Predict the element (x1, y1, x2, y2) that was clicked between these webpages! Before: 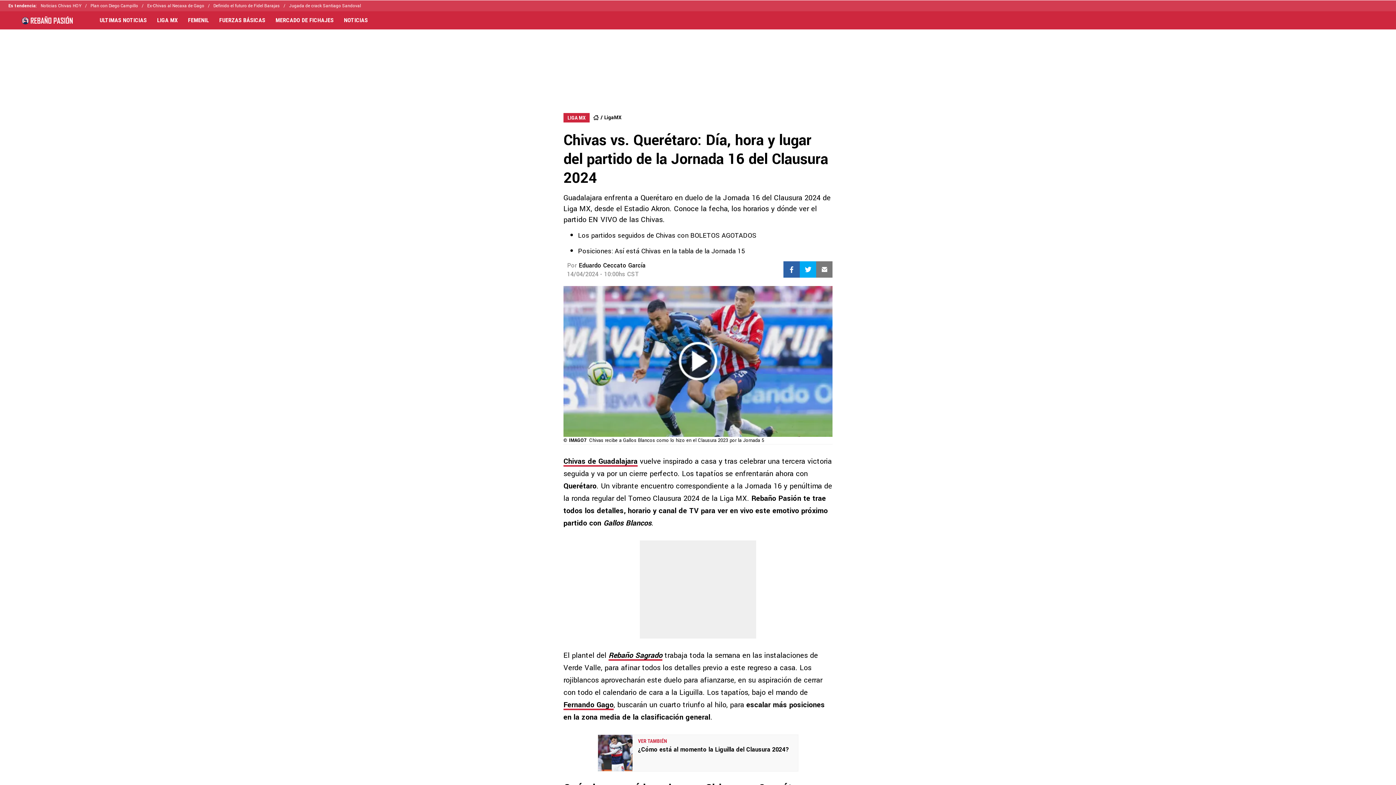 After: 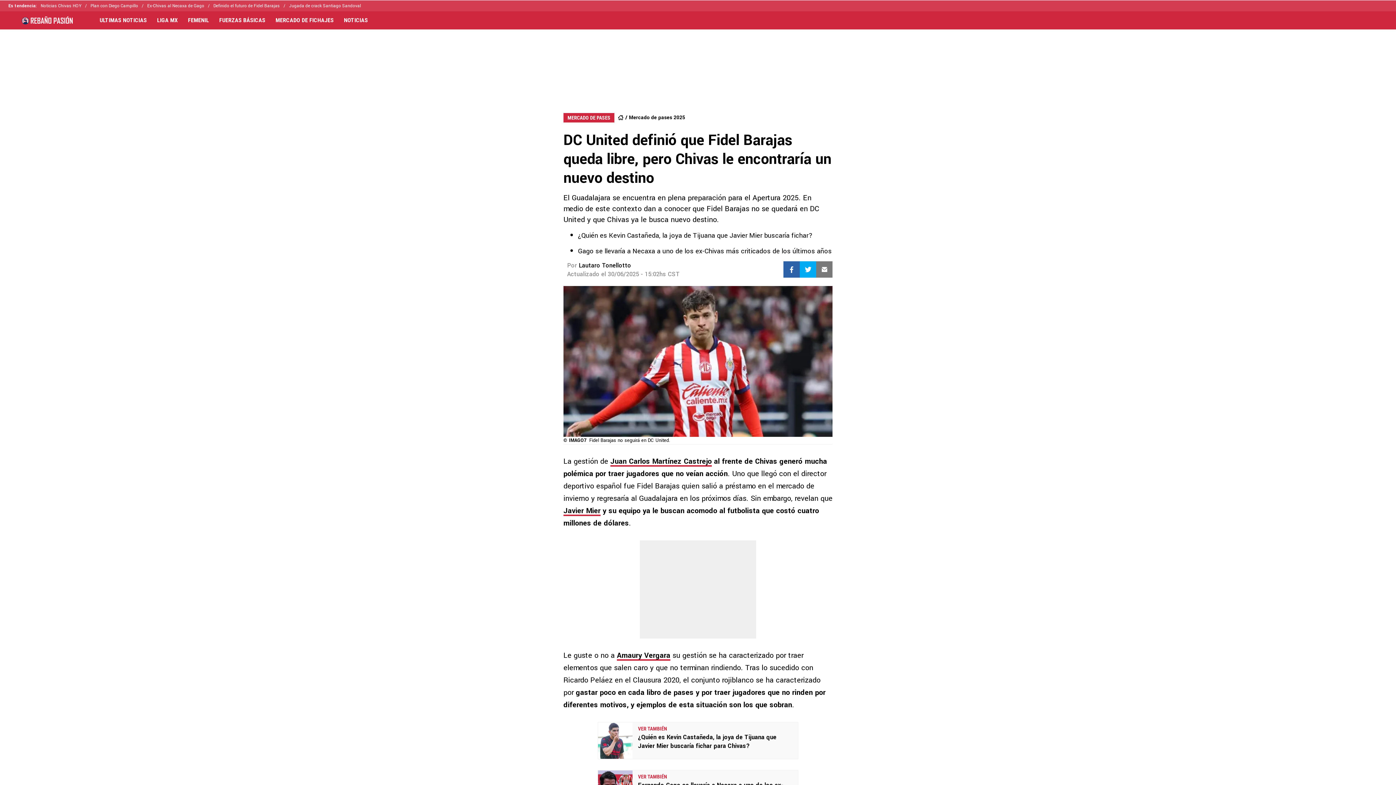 Action: label: Definido el futuro de Fidel Barajas bbox: (213, 0, 289, 12)